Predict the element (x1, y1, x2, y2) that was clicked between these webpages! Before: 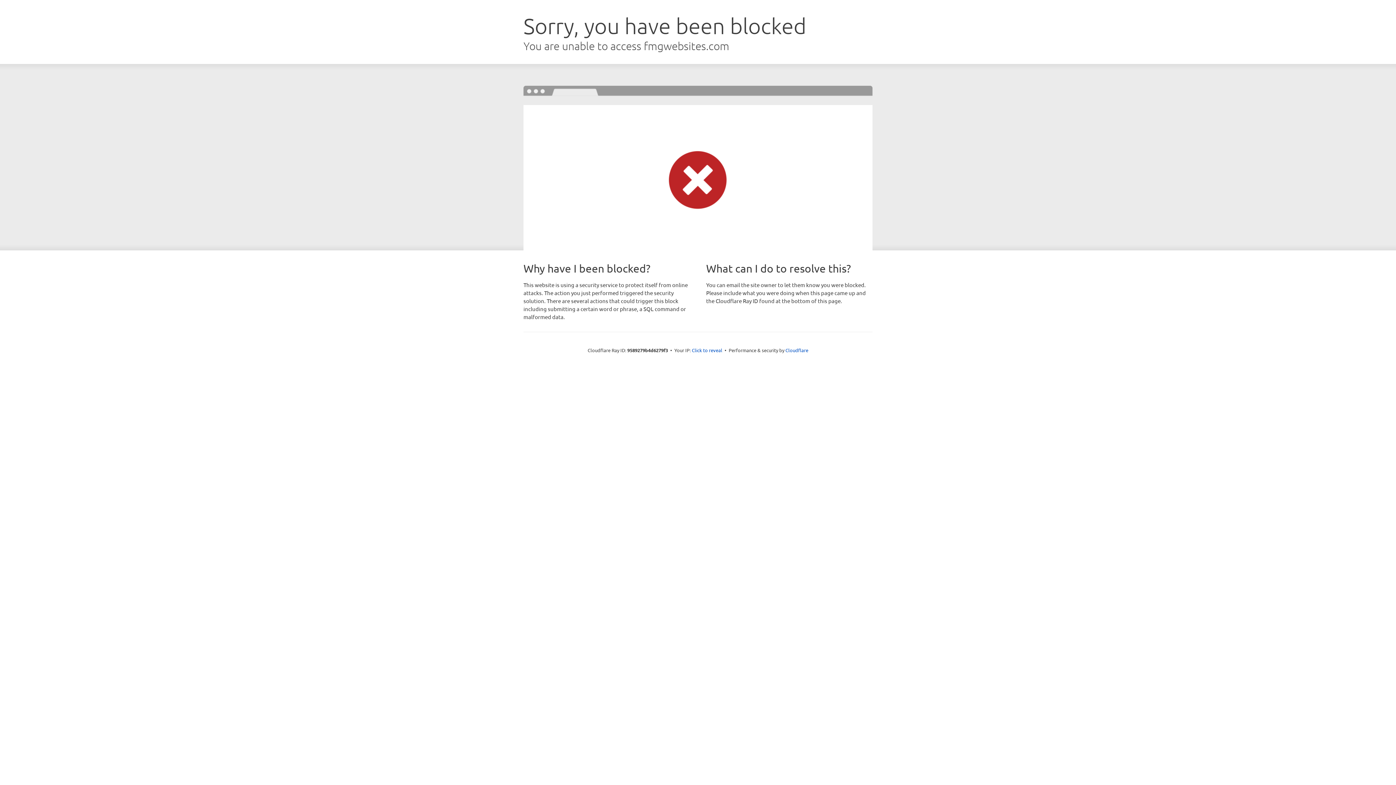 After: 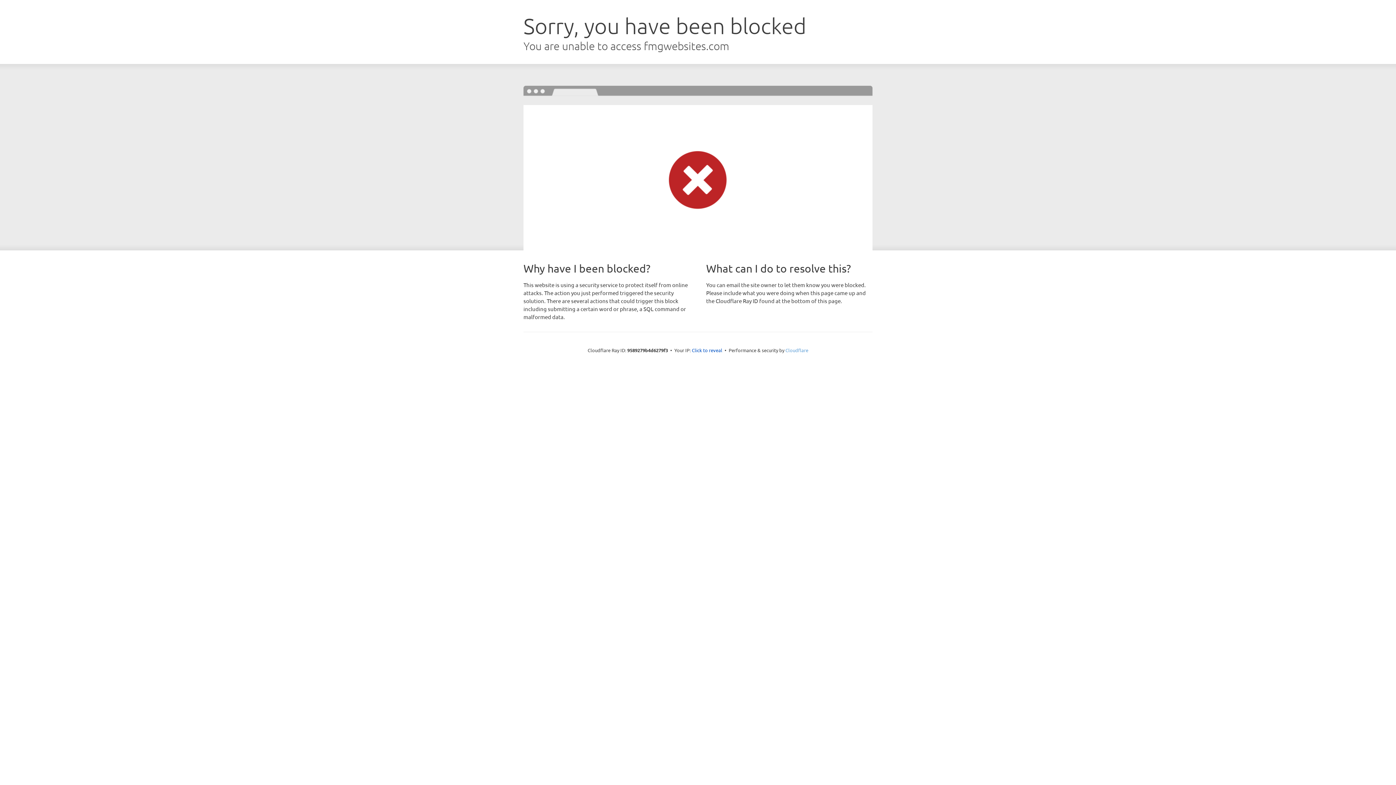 Action: bbox: (785, 347, 808, 353) label: Cloudflare